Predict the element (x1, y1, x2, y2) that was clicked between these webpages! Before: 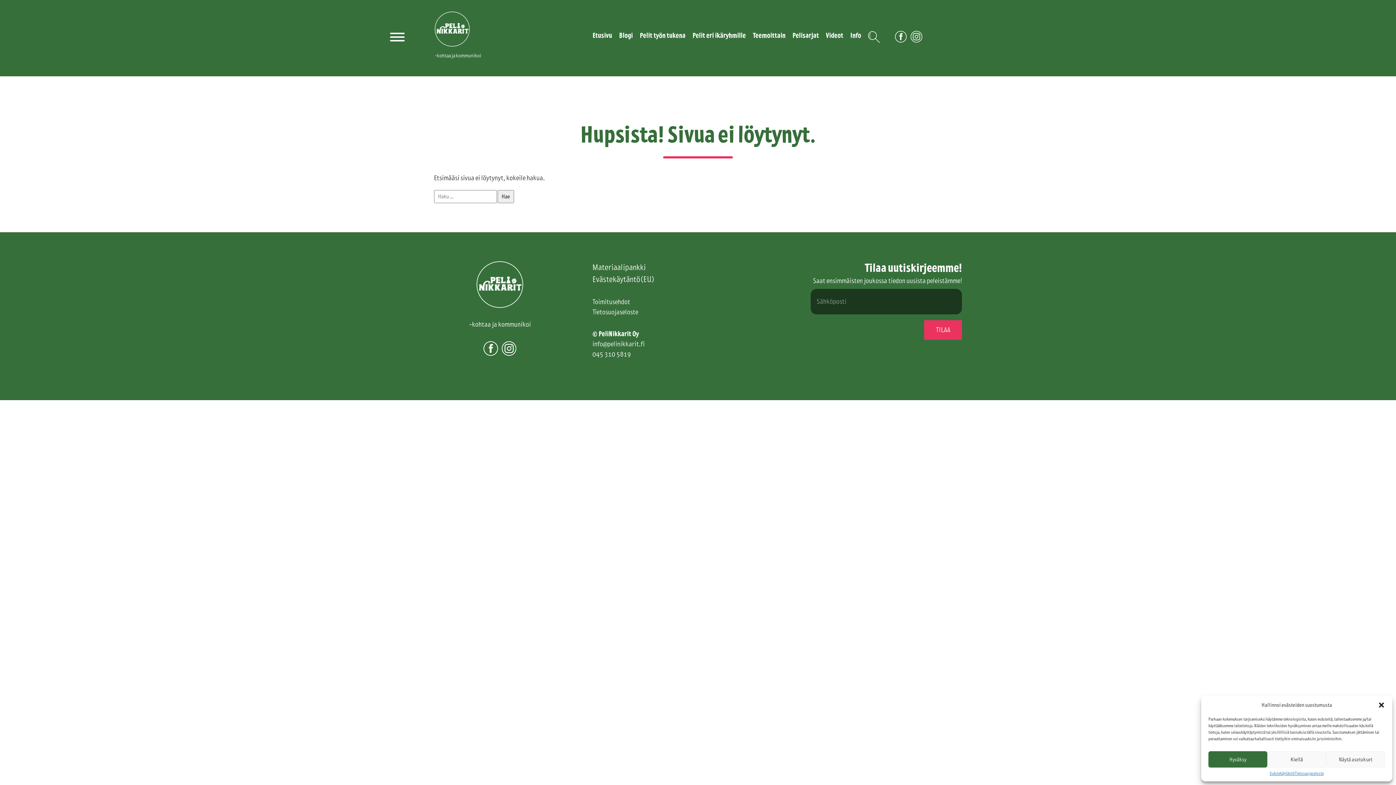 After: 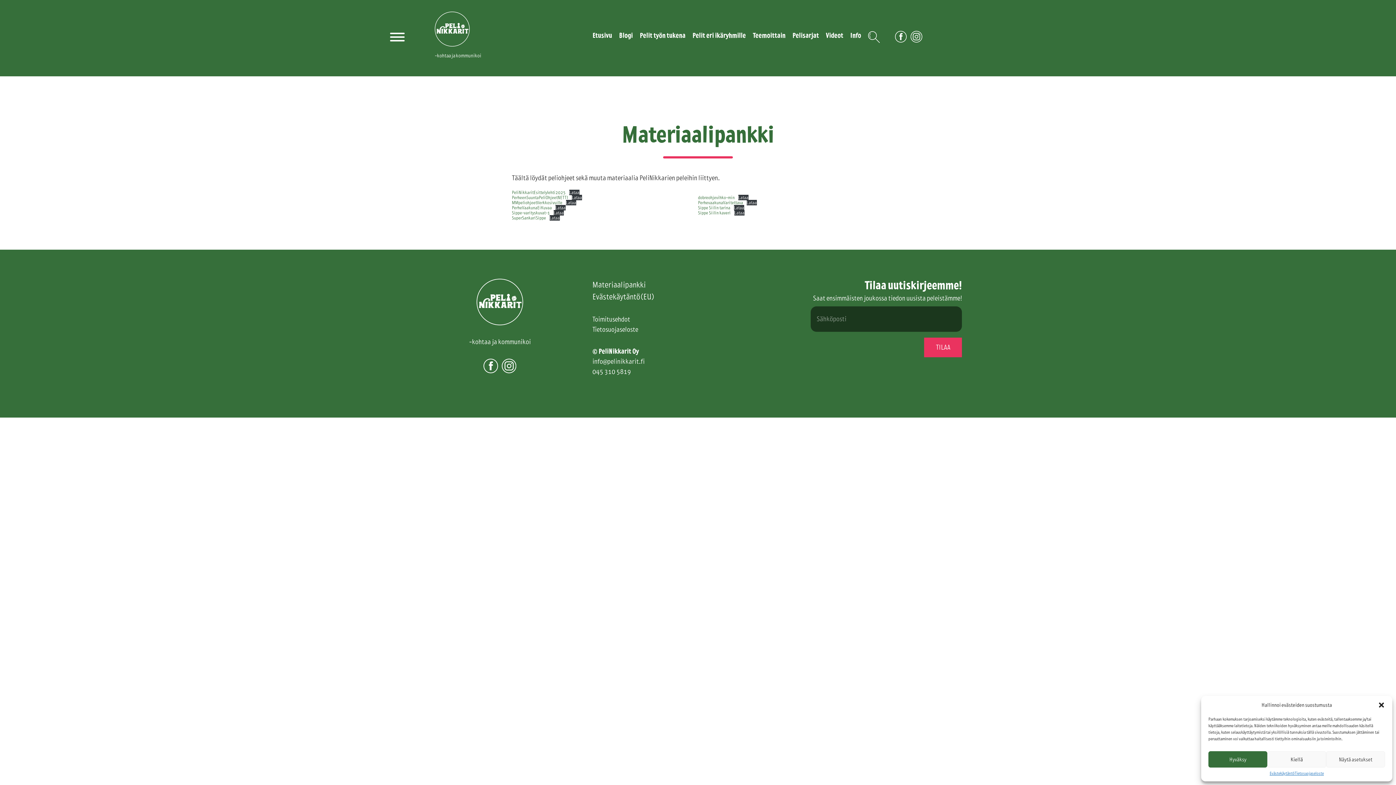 Action: bbox: (592, 262, 645, 272) label: Materiaalipankki